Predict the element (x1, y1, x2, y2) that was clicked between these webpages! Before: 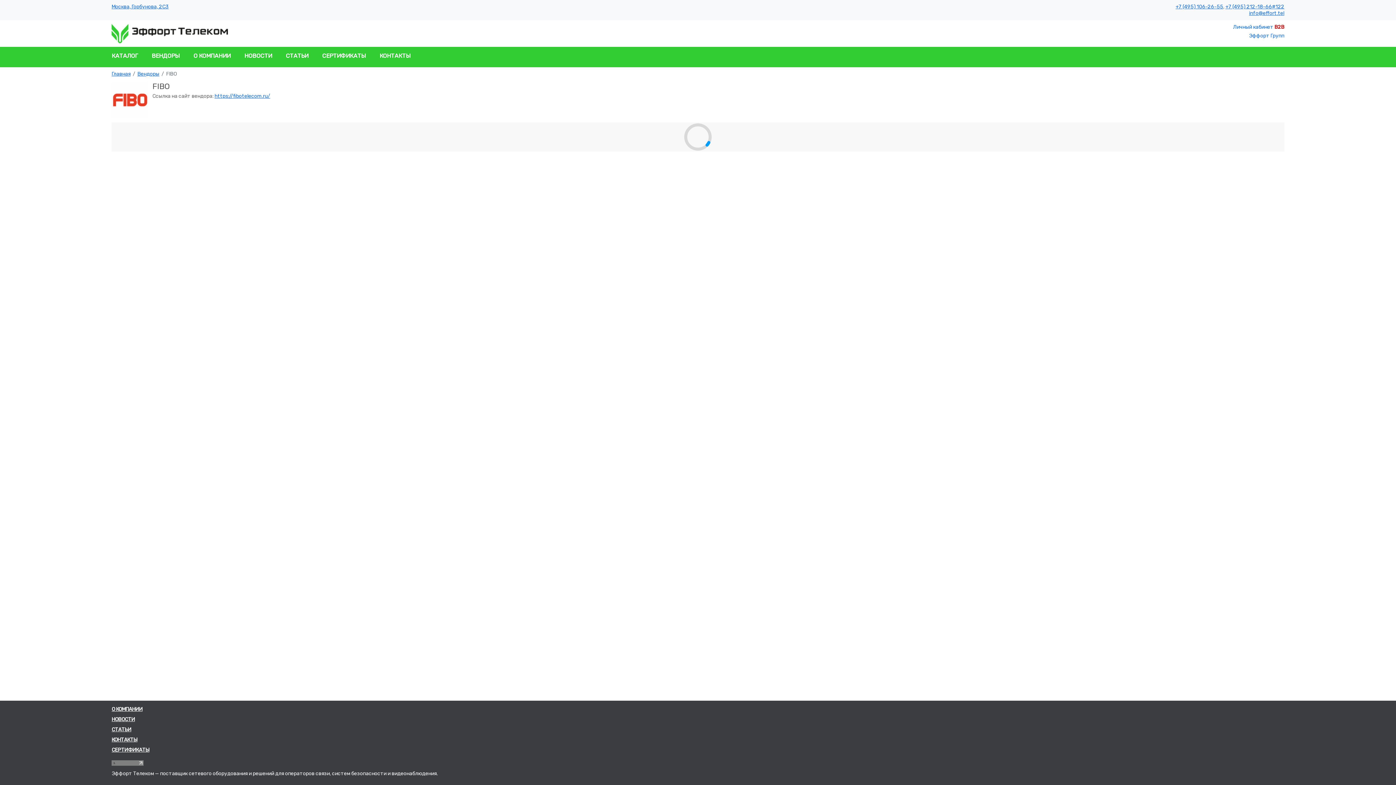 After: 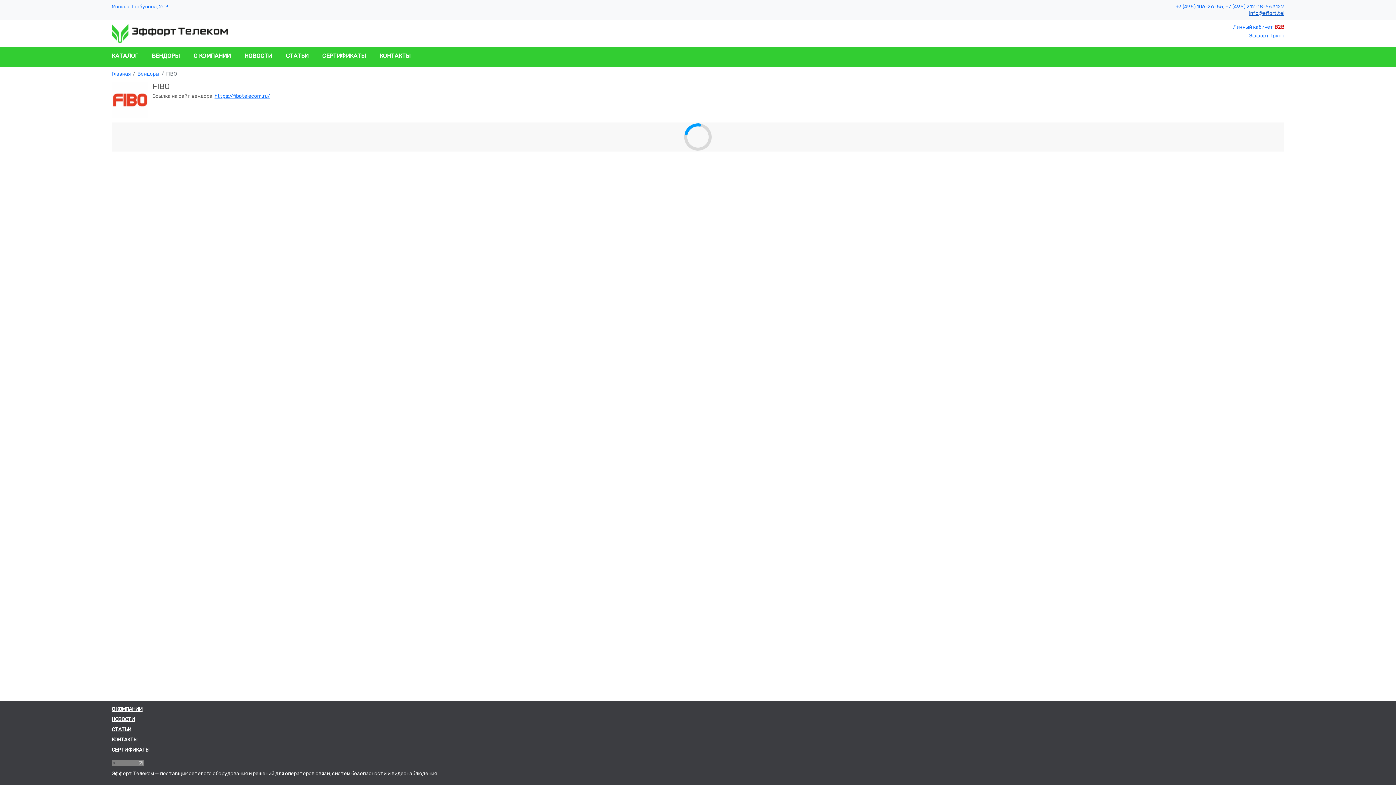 Action: bbox: (1249, 10, 1284, 16) label: info@effort.tel